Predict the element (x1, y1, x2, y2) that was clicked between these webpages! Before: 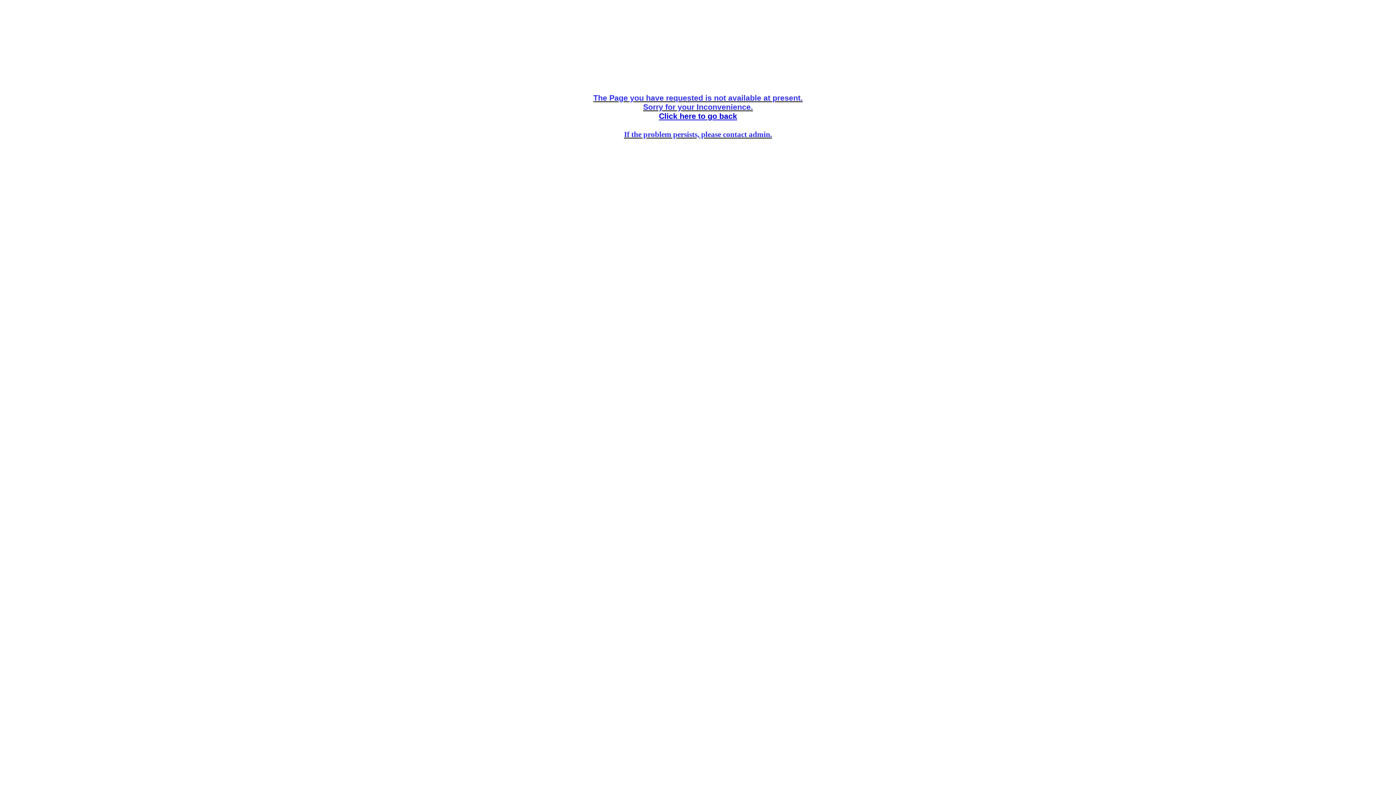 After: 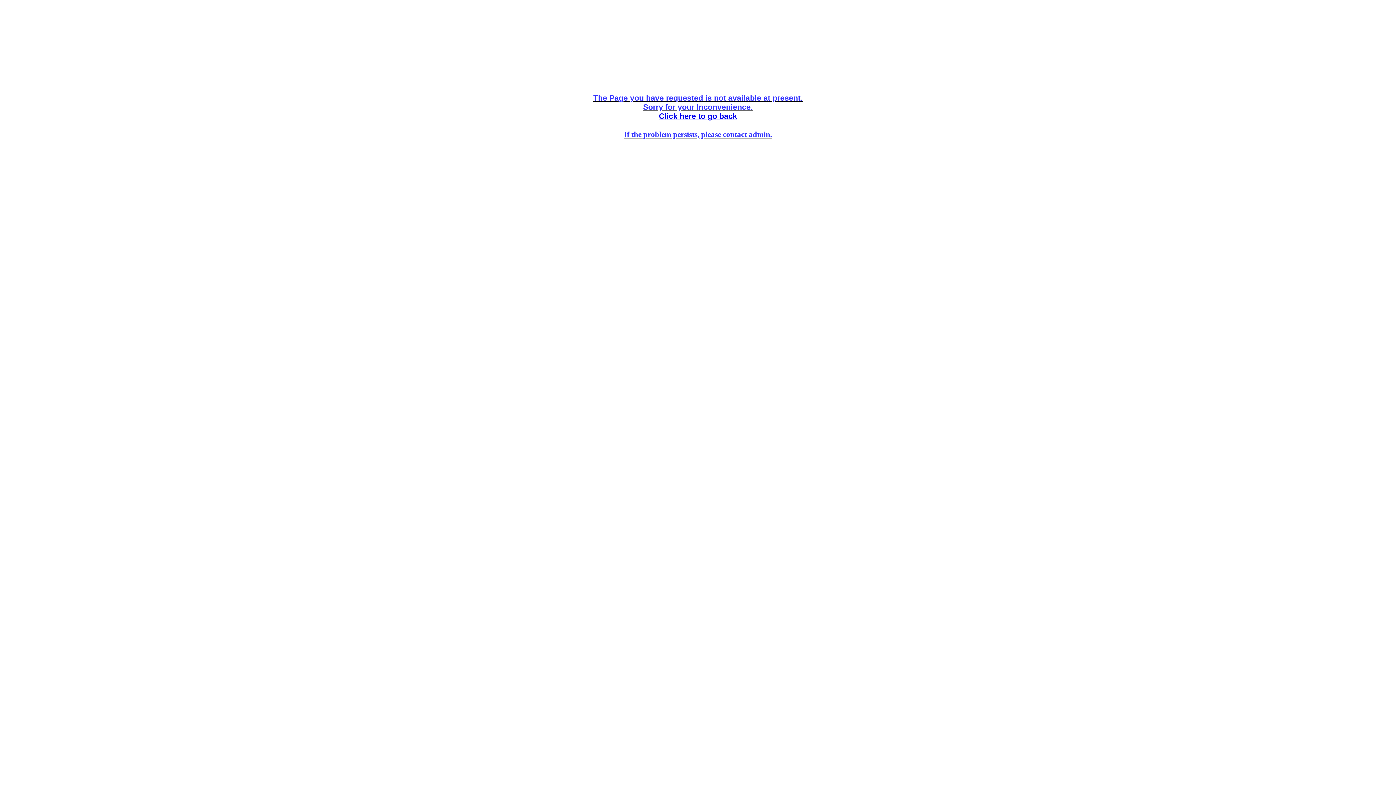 Action: bbox: (659, 112, 737, 120) label: Click here to go back